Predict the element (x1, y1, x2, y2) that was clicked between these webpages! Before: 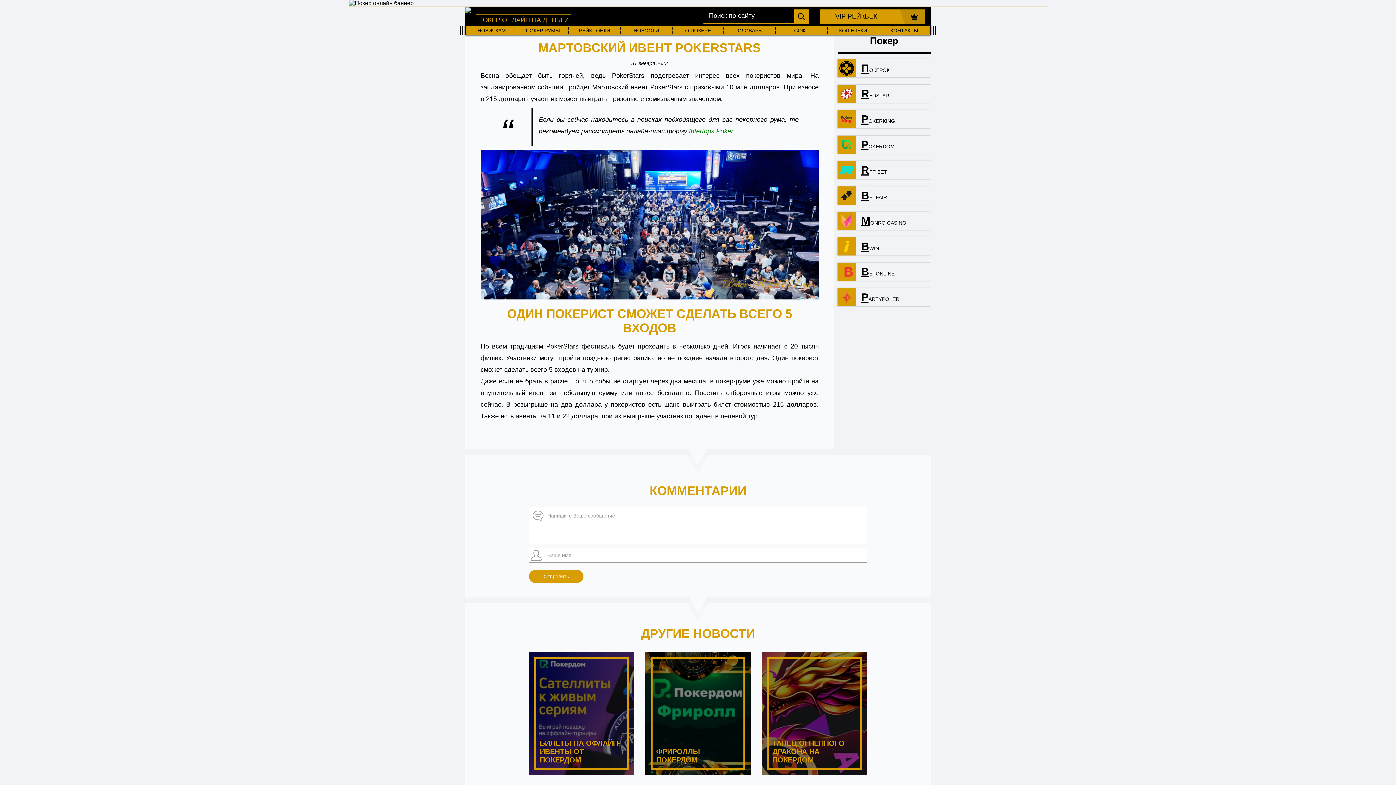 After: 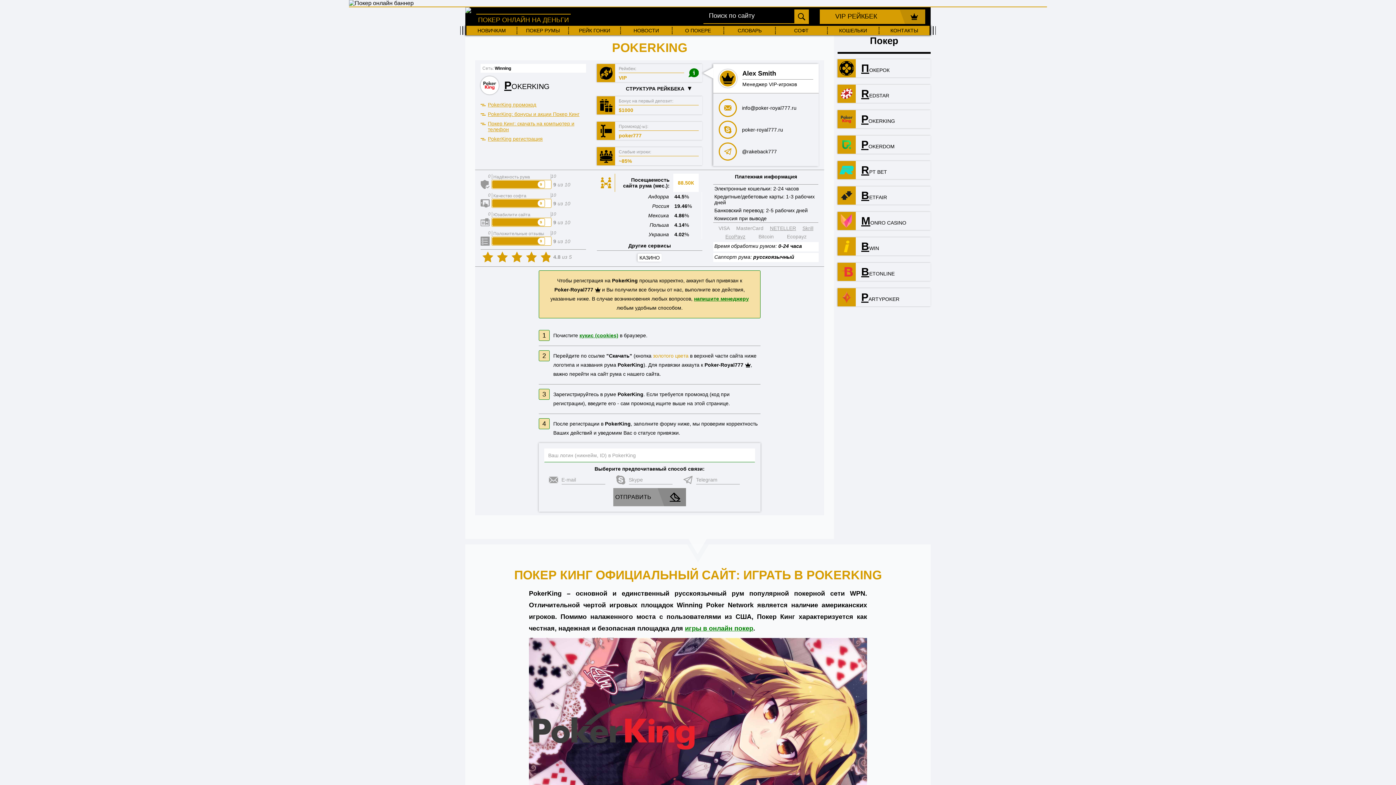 Action: label: POKERKING bbox: (837, 110, 930, 128)